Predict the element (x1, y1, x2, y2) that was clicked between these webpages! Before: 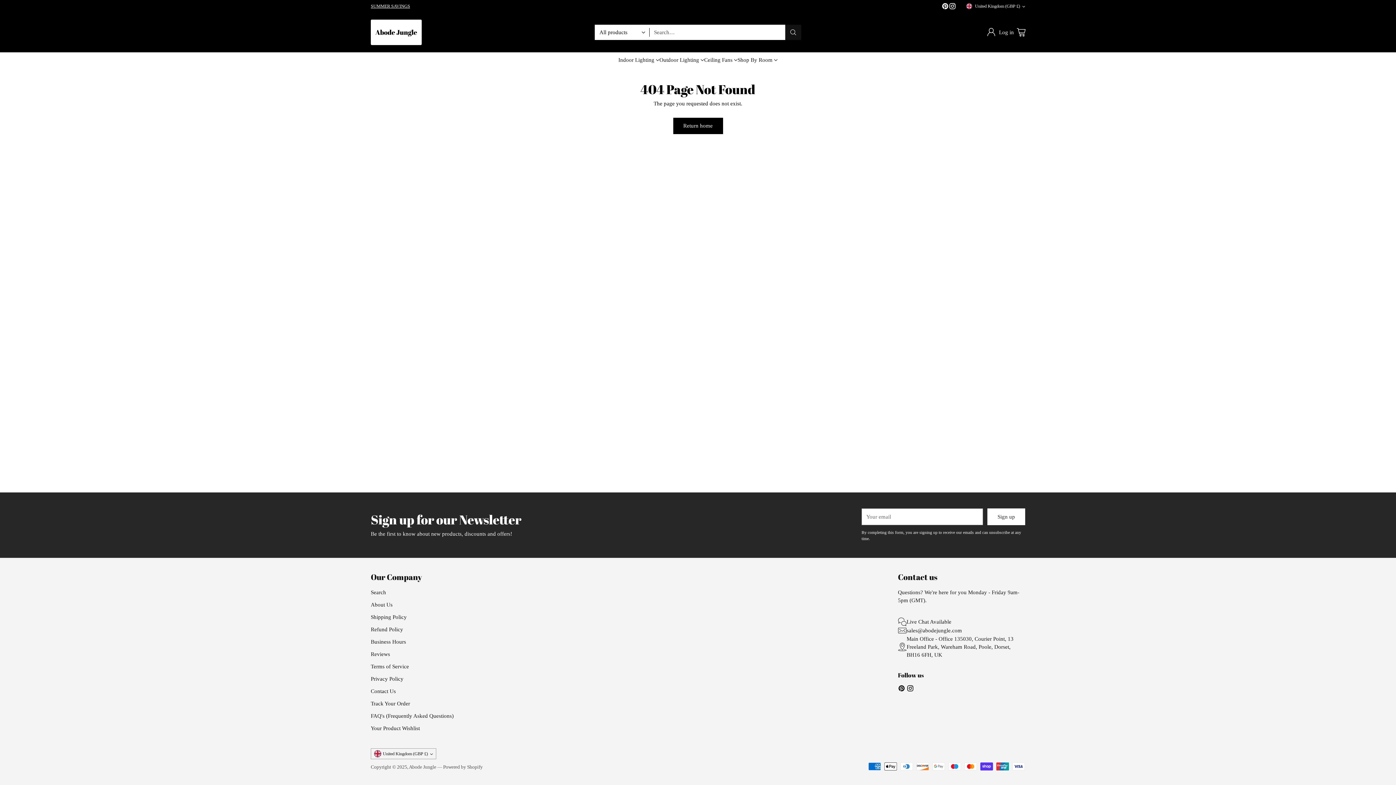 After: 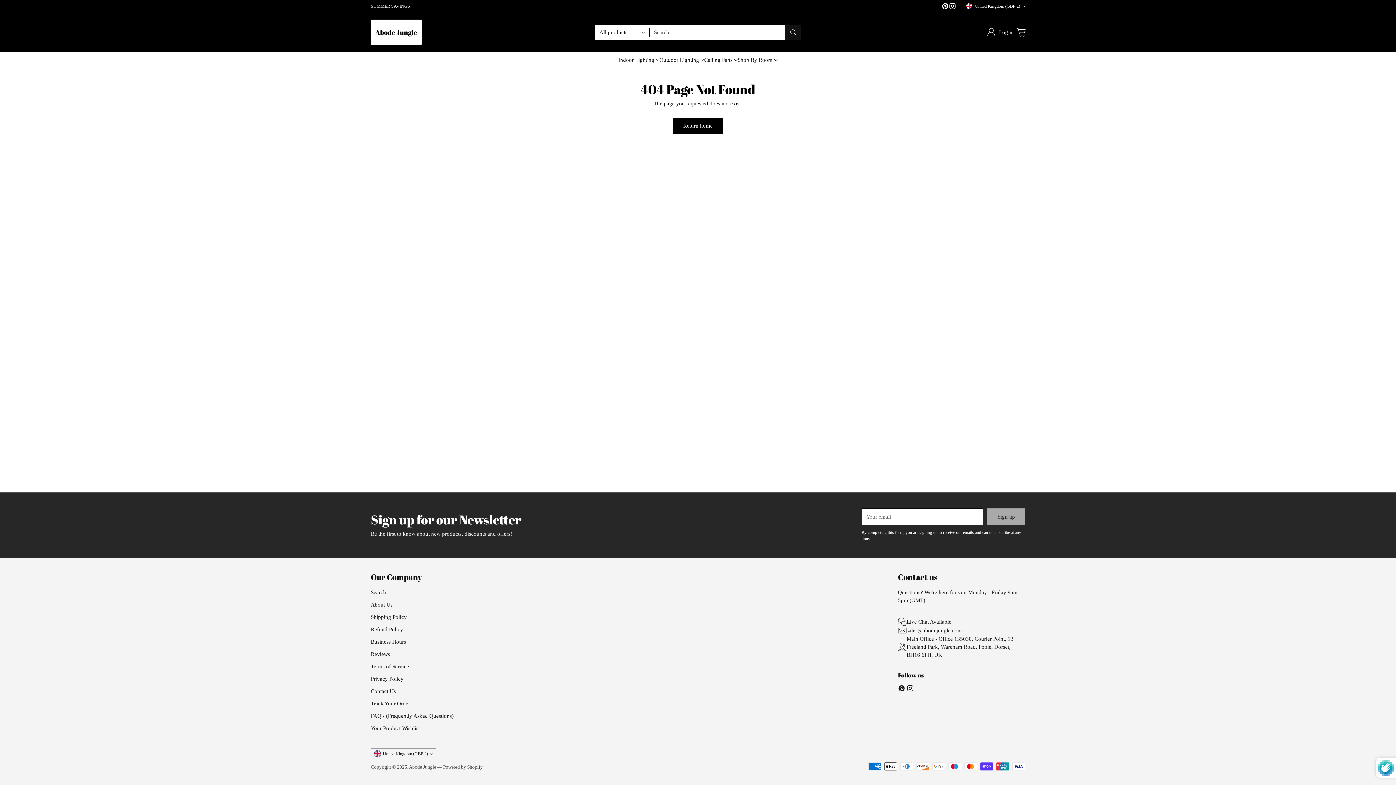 Action: bbox: (987, 508, 1025, 525) label: Sign up